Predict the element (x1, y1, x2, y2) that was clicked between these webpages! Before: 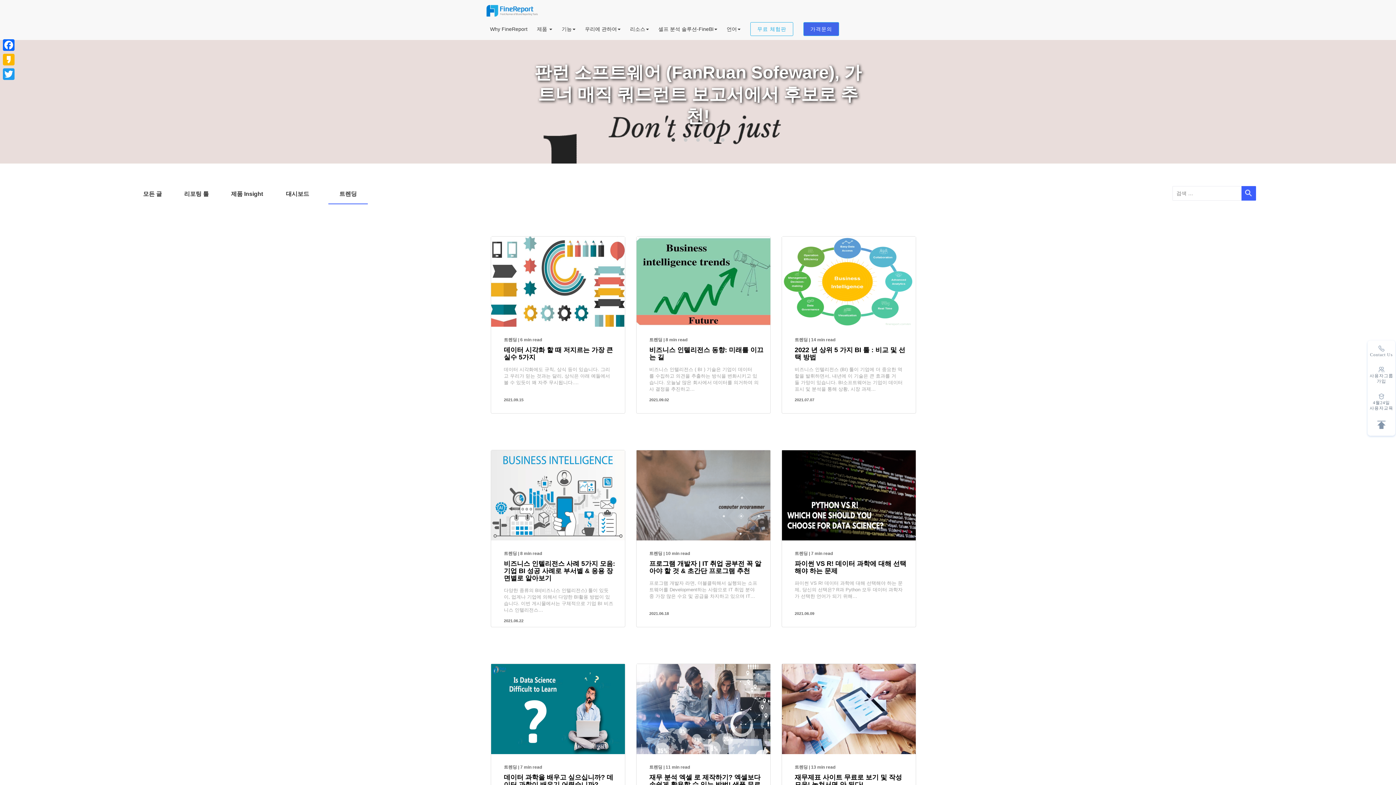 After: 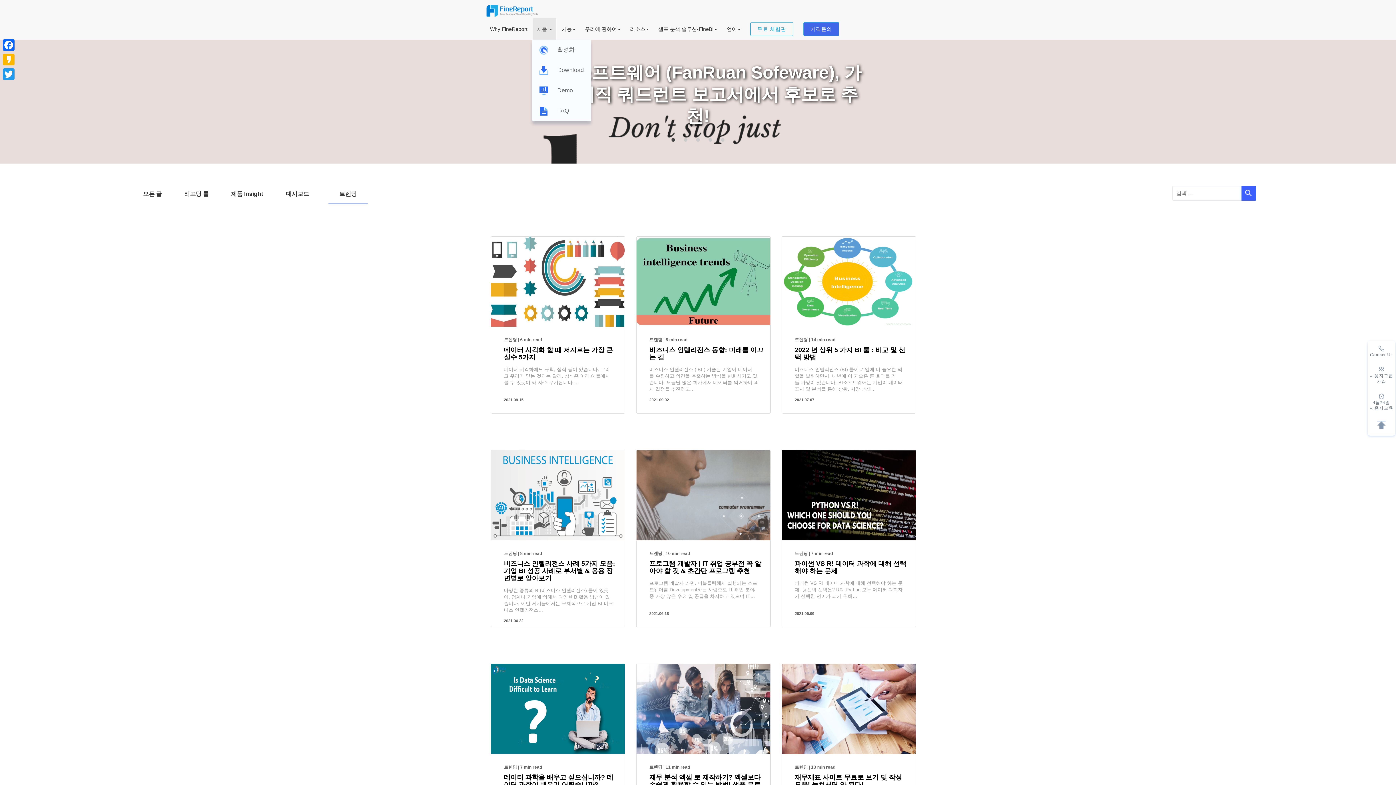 Action: label: 제품  bbox: (533, 18, 556, 40)